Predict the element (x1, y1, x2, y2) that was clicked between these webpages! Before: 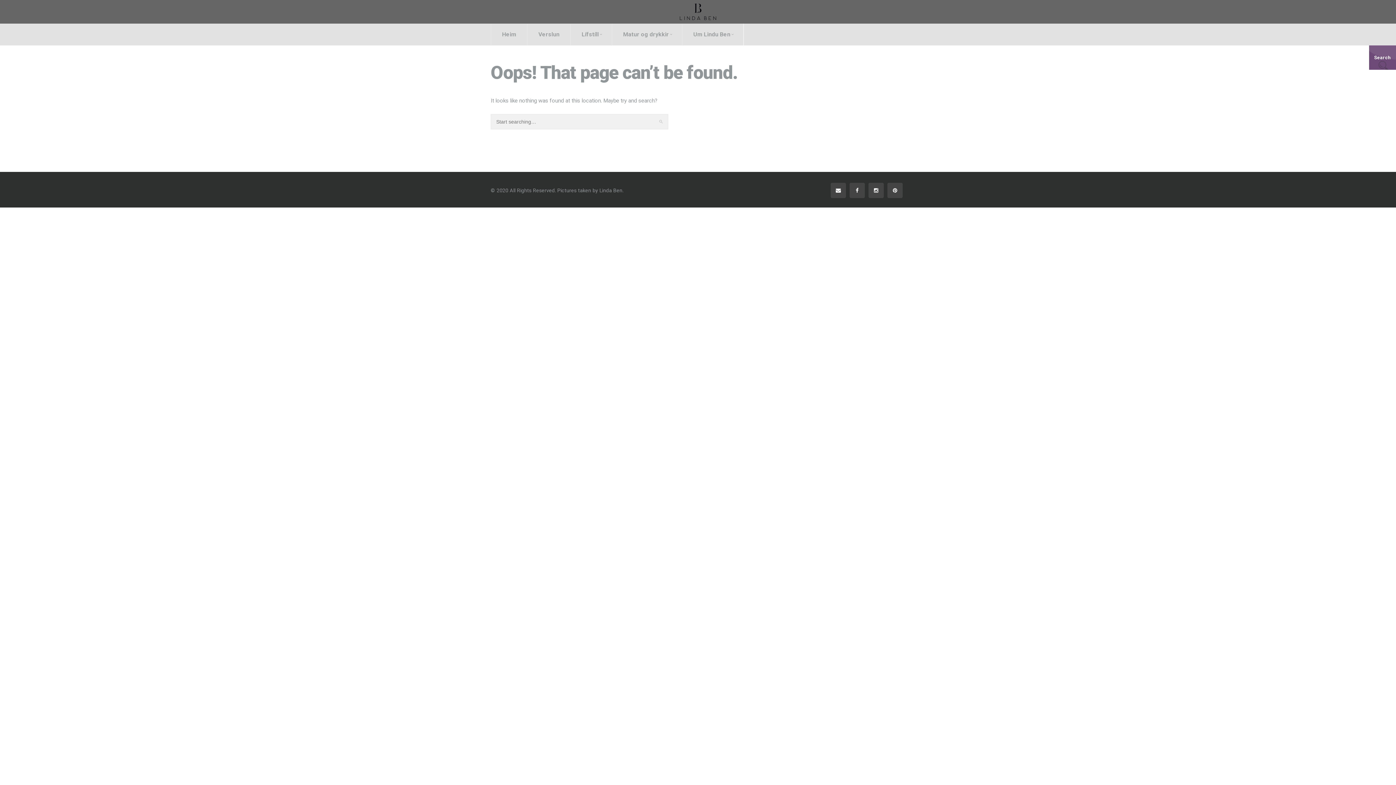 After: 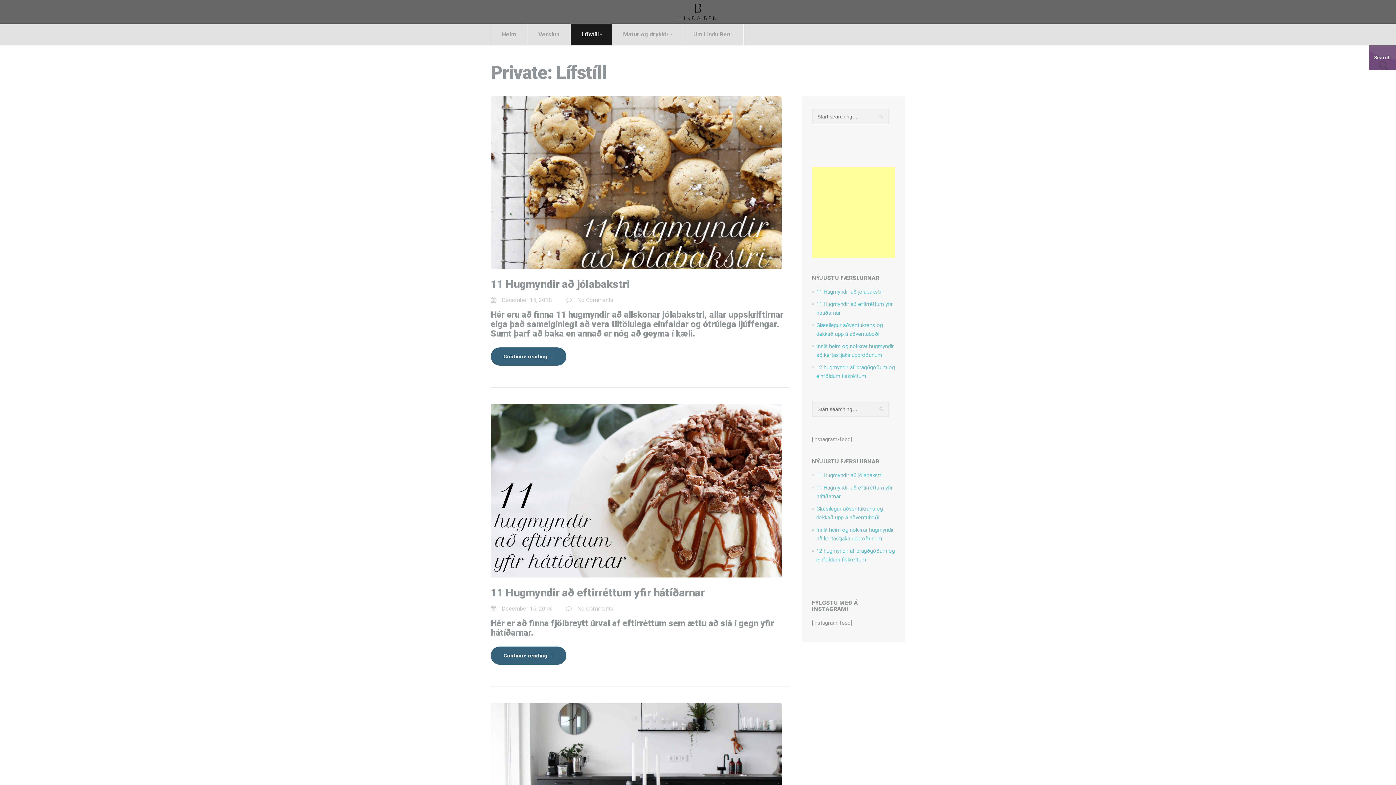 Action: label: Lífstíll bbox: (570, 23, 612, 45)